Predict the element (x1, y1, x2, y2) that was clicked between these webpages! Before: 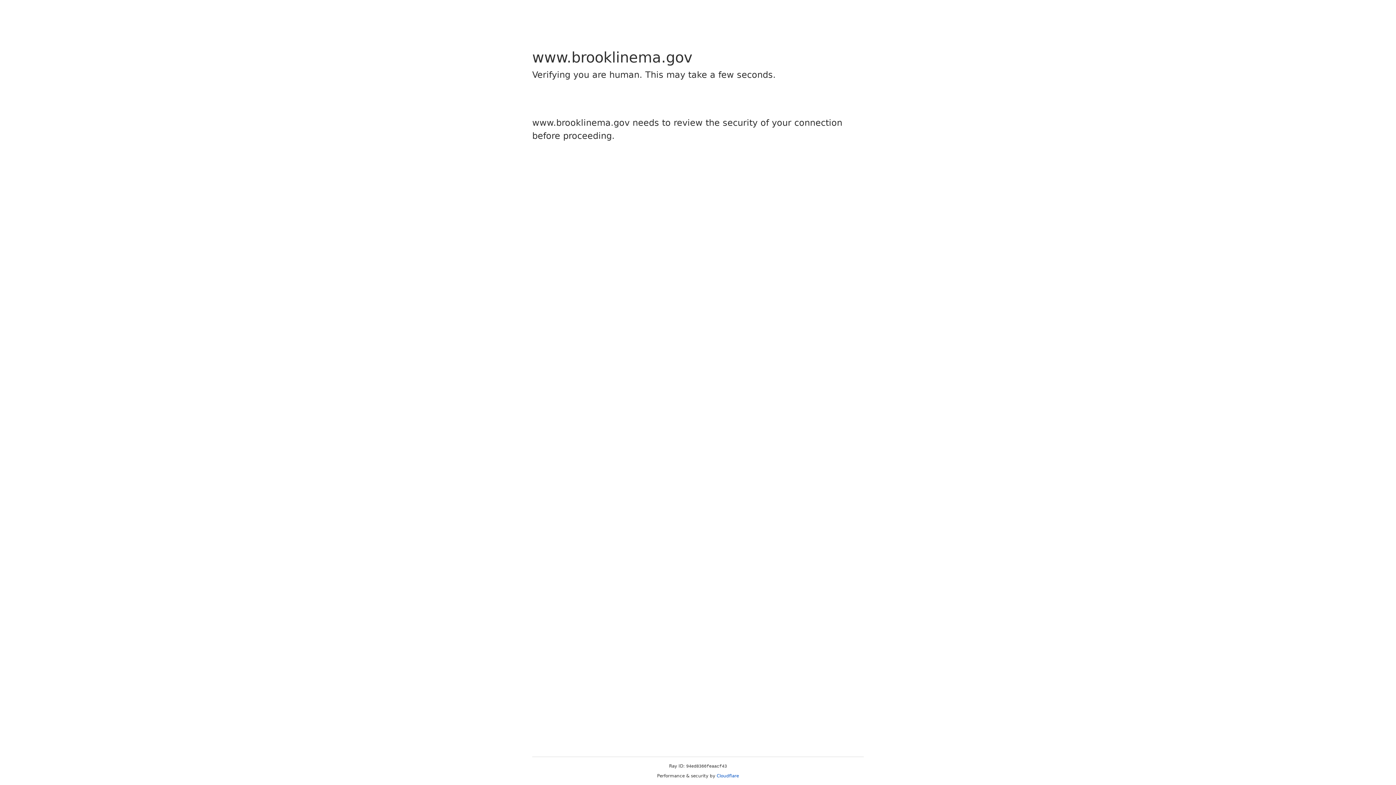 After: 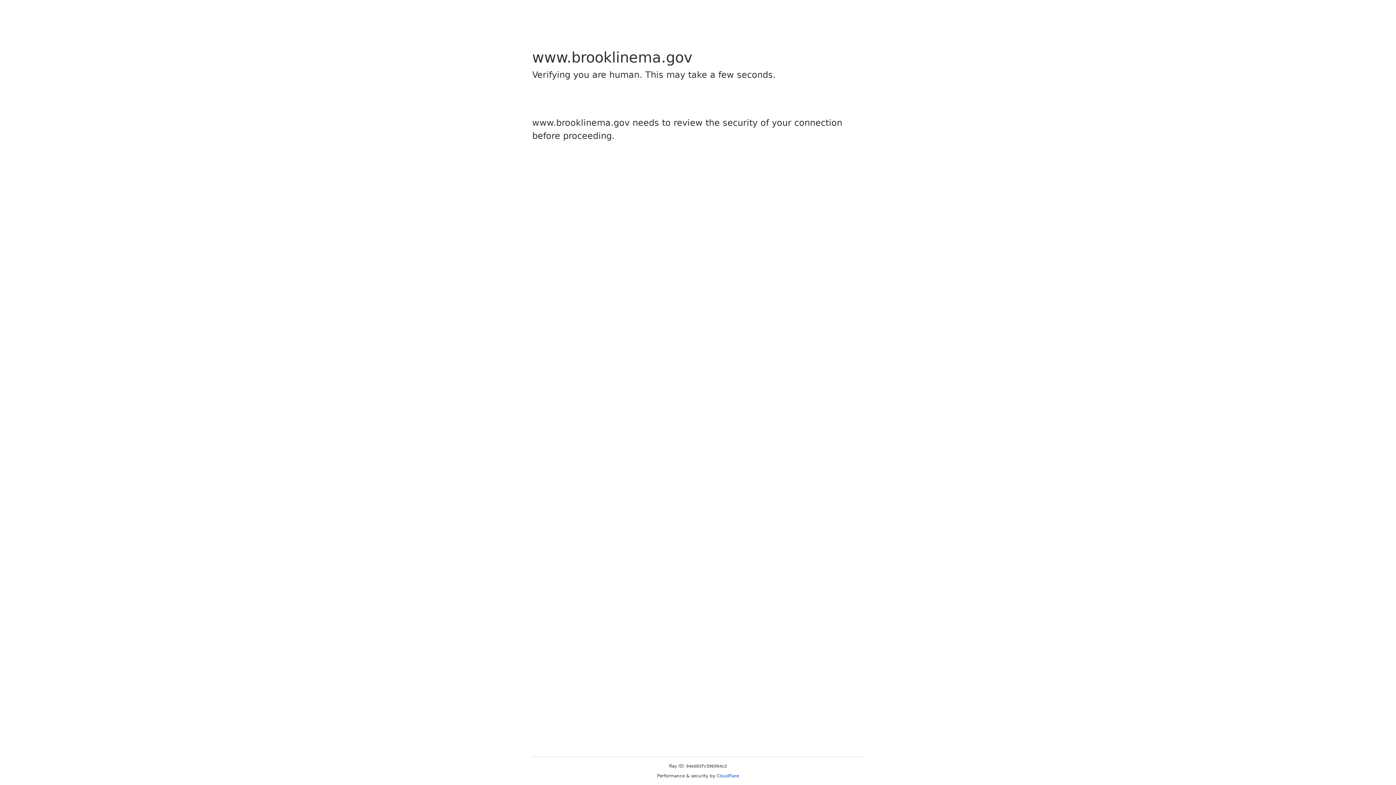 Action: label: Cloudflare bbox: (716, 773, 739, 778)